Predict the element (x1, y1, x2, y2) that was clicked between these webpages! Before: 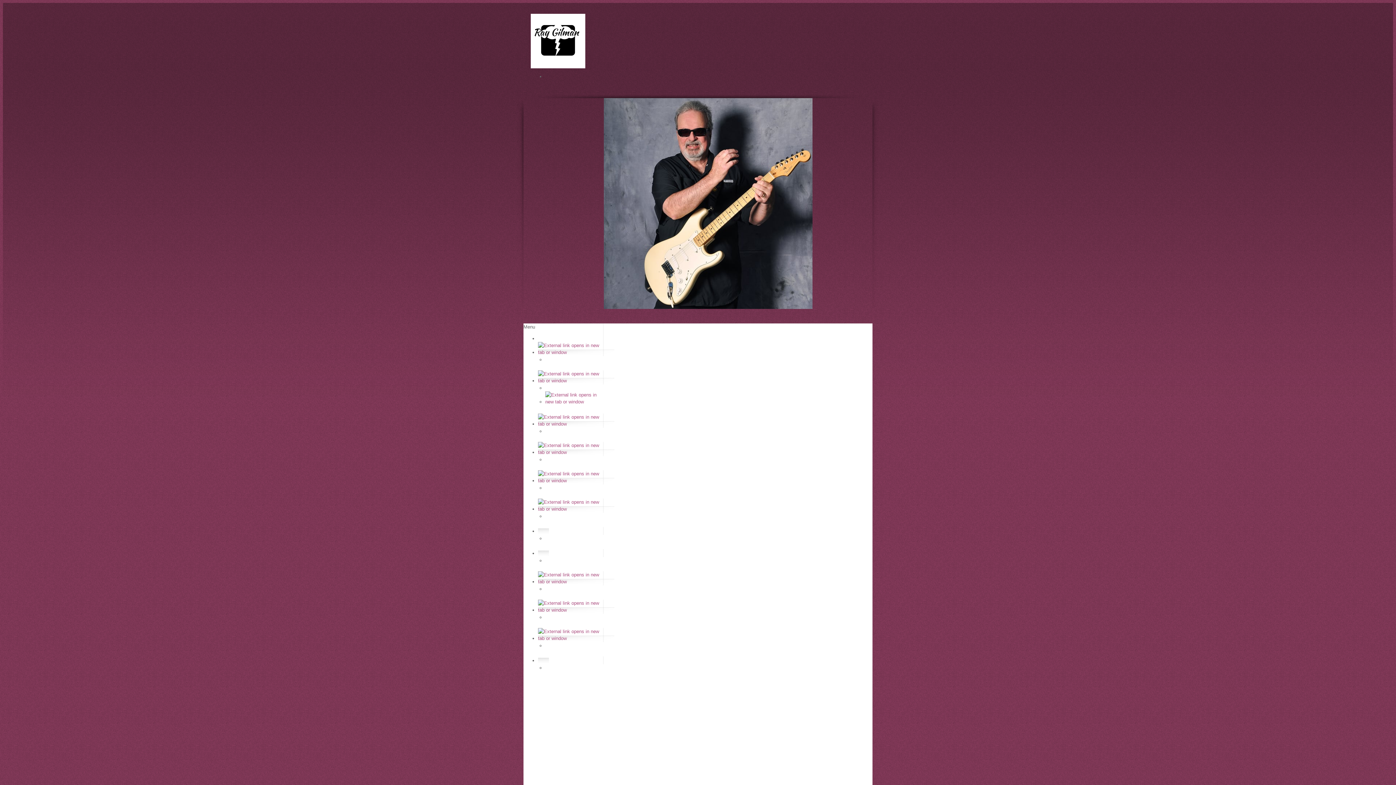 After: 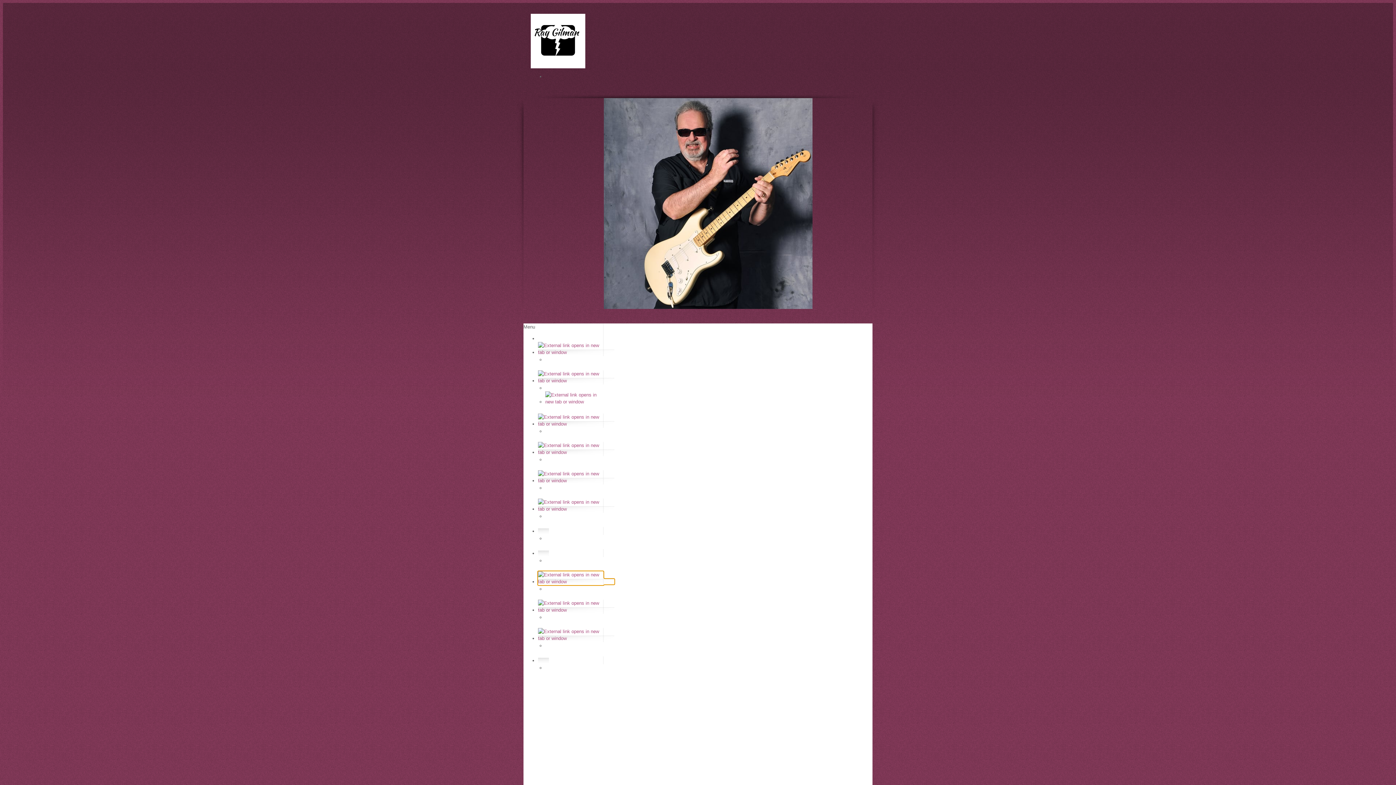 Action: bbox: (538, 579, 614, 584)